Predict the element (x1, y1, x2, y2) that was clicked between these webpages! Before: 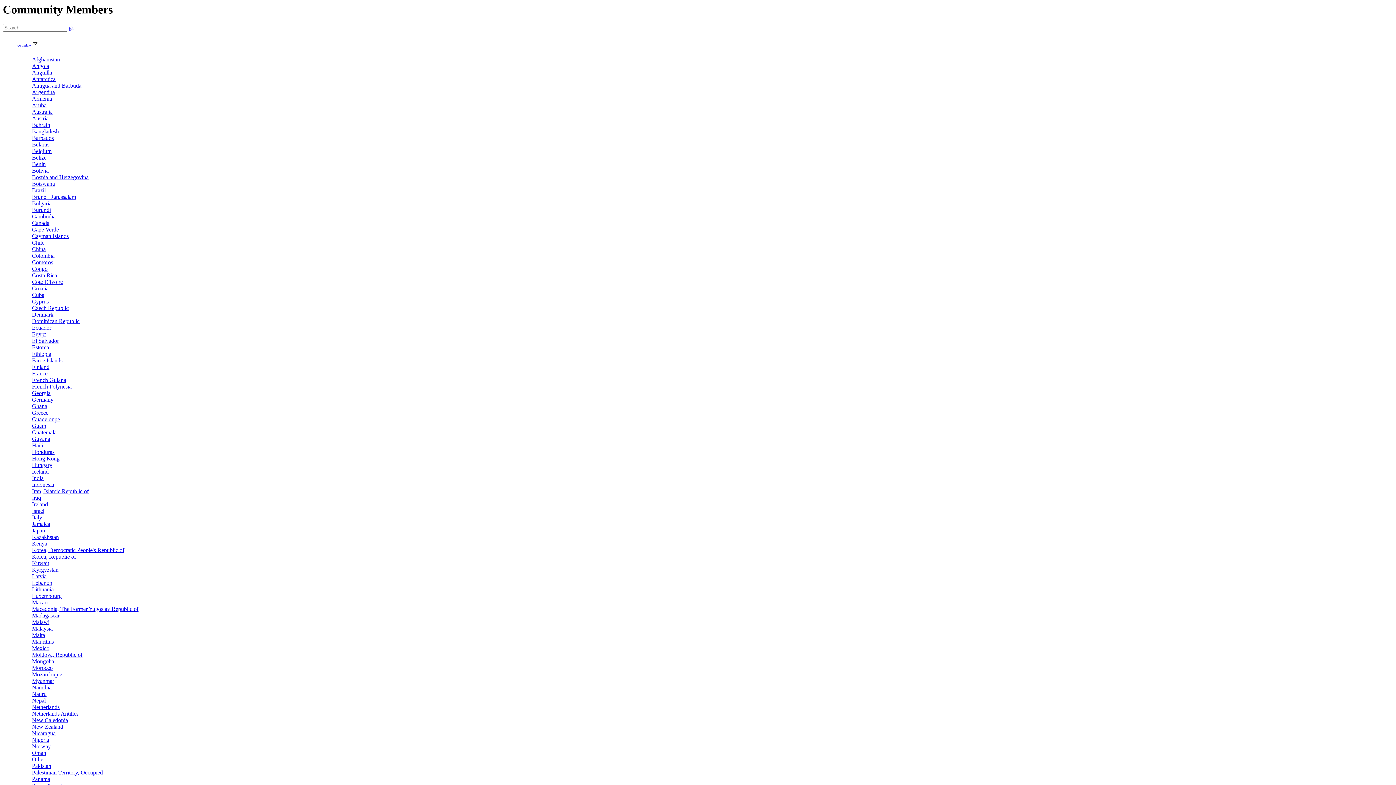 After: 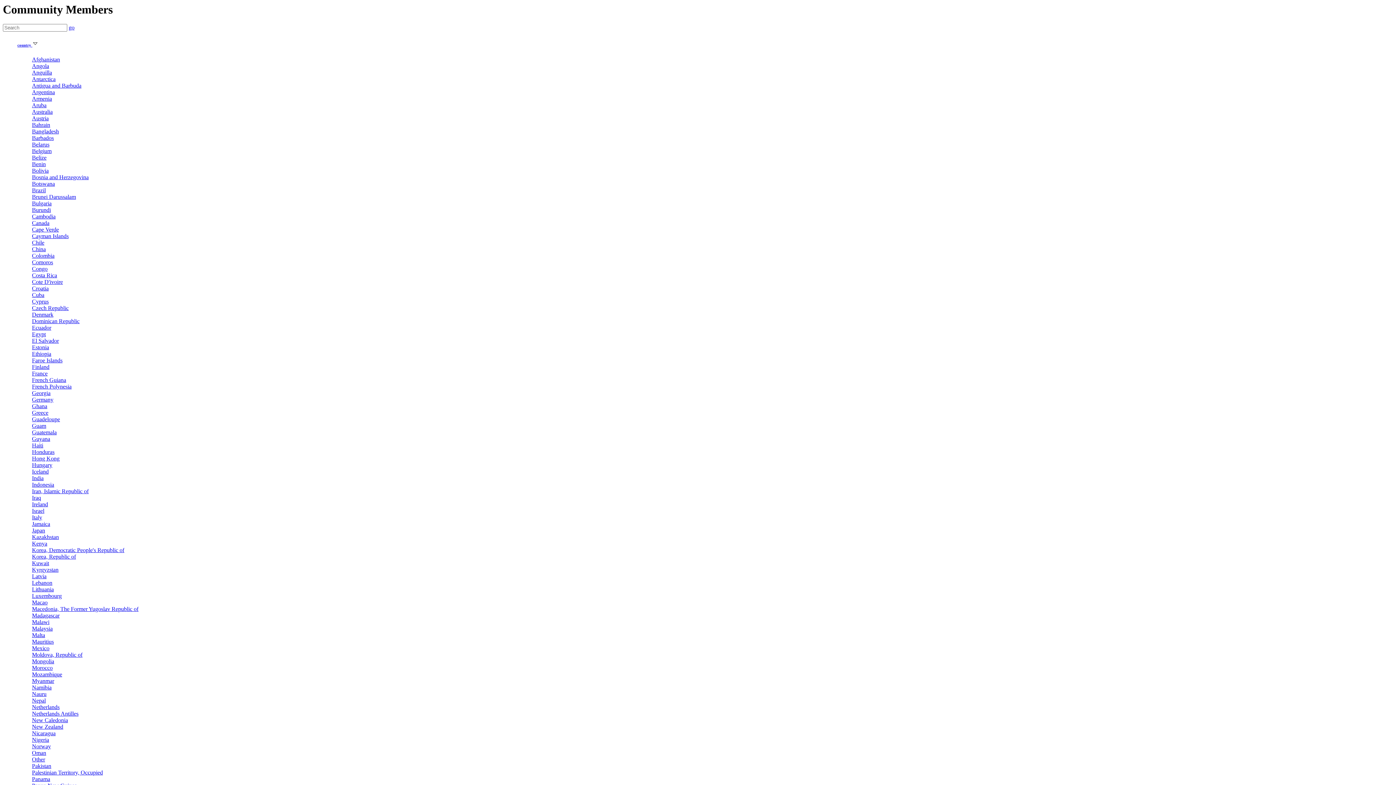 Action: label: Bangladesh bbox: (32, 128, 58, 134)